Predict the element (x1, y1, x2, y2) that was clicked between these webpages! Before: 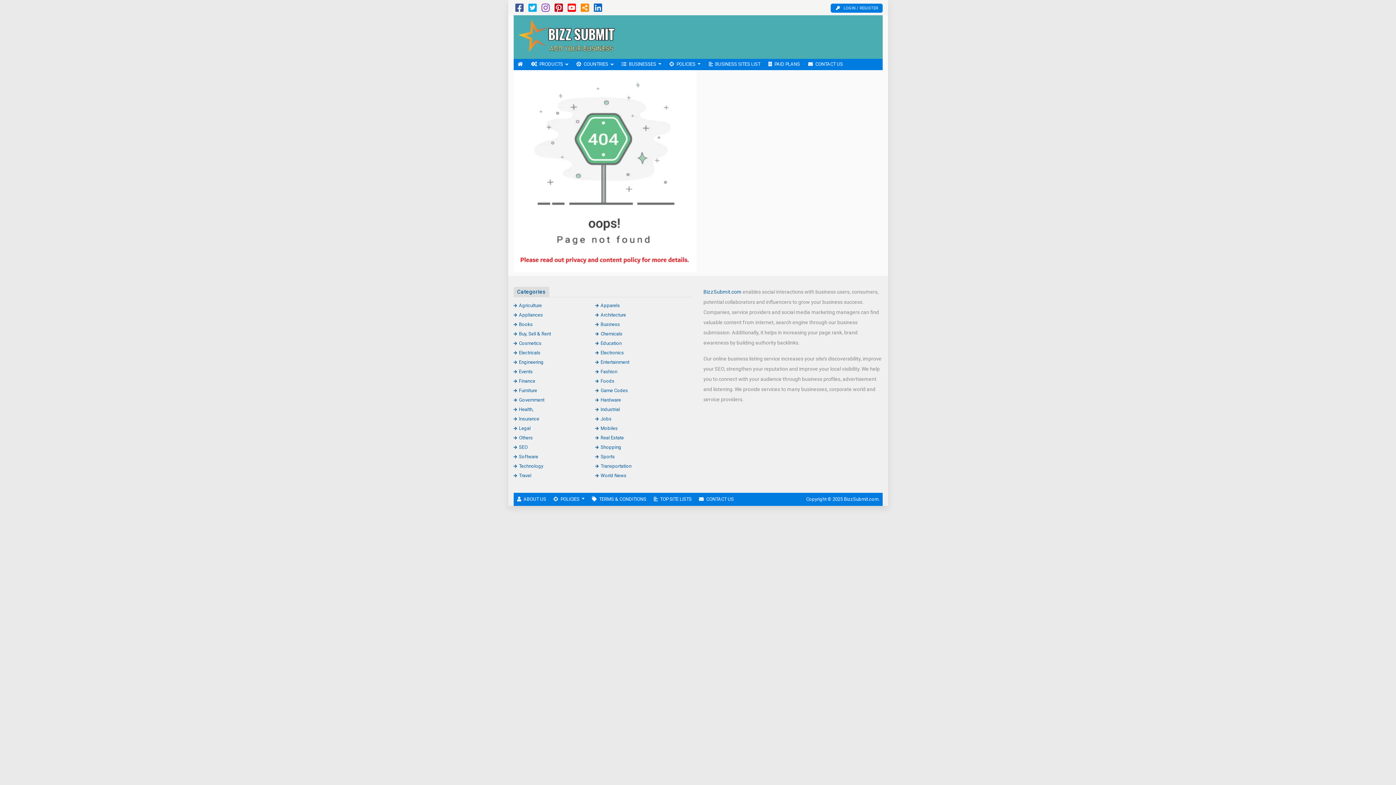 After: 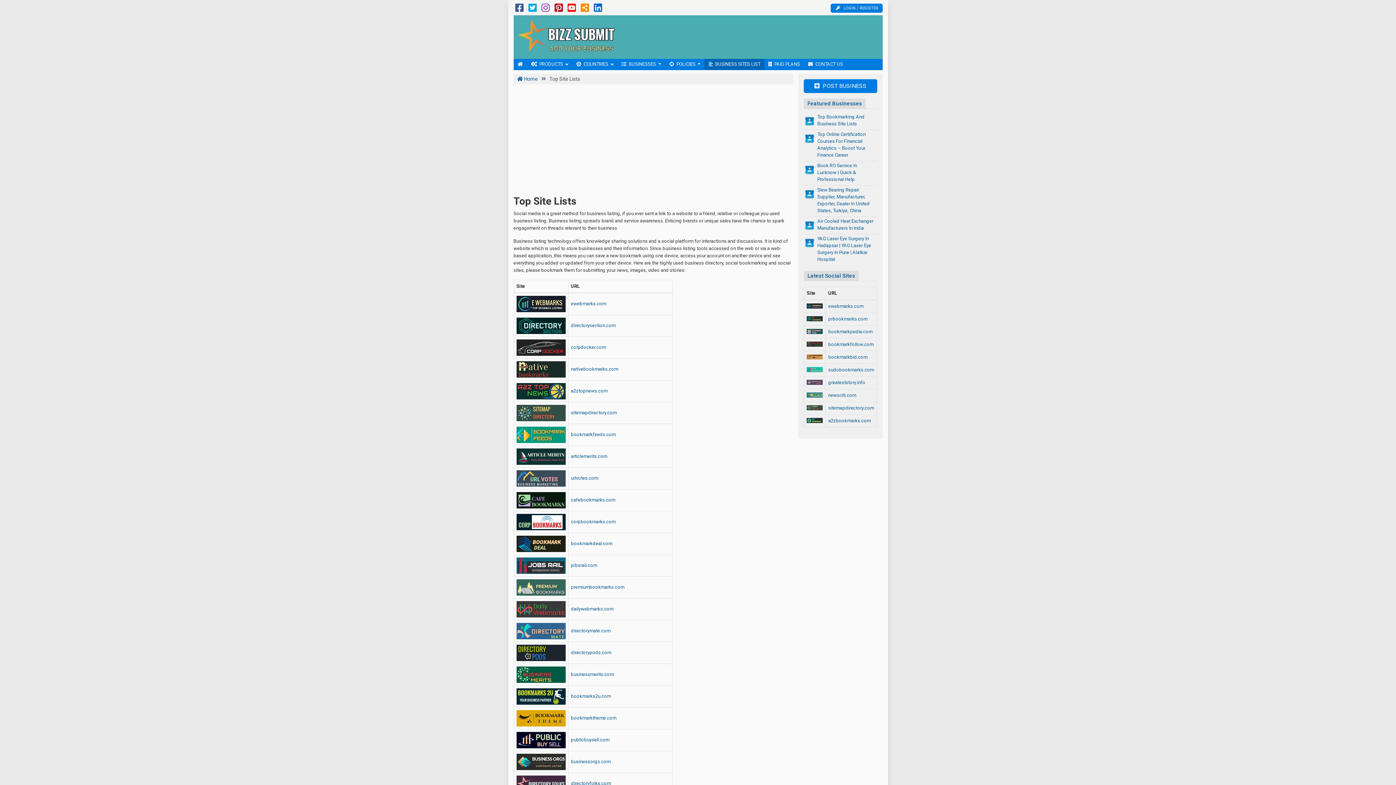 Action: label: TOP SITE LISTS bbox: (650, 492, 695, 506)